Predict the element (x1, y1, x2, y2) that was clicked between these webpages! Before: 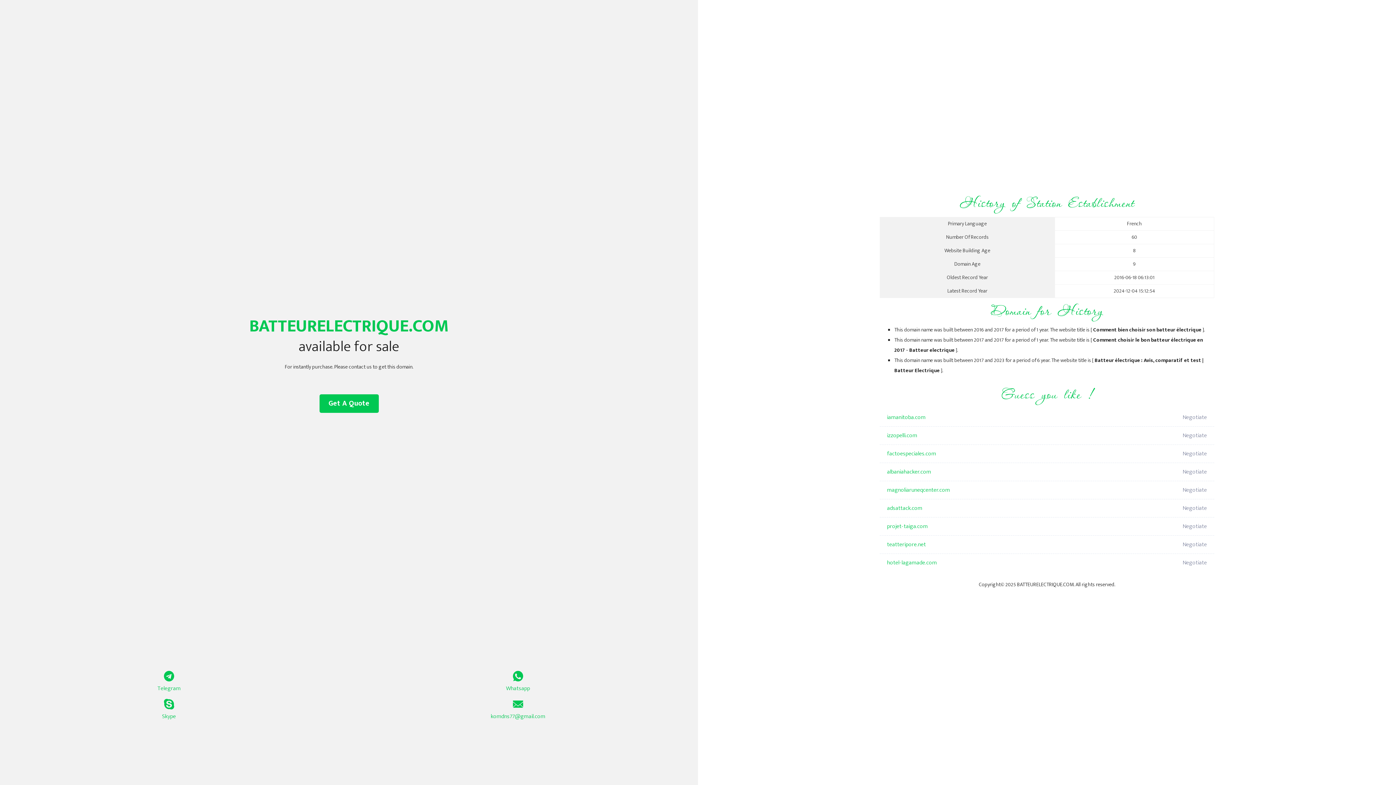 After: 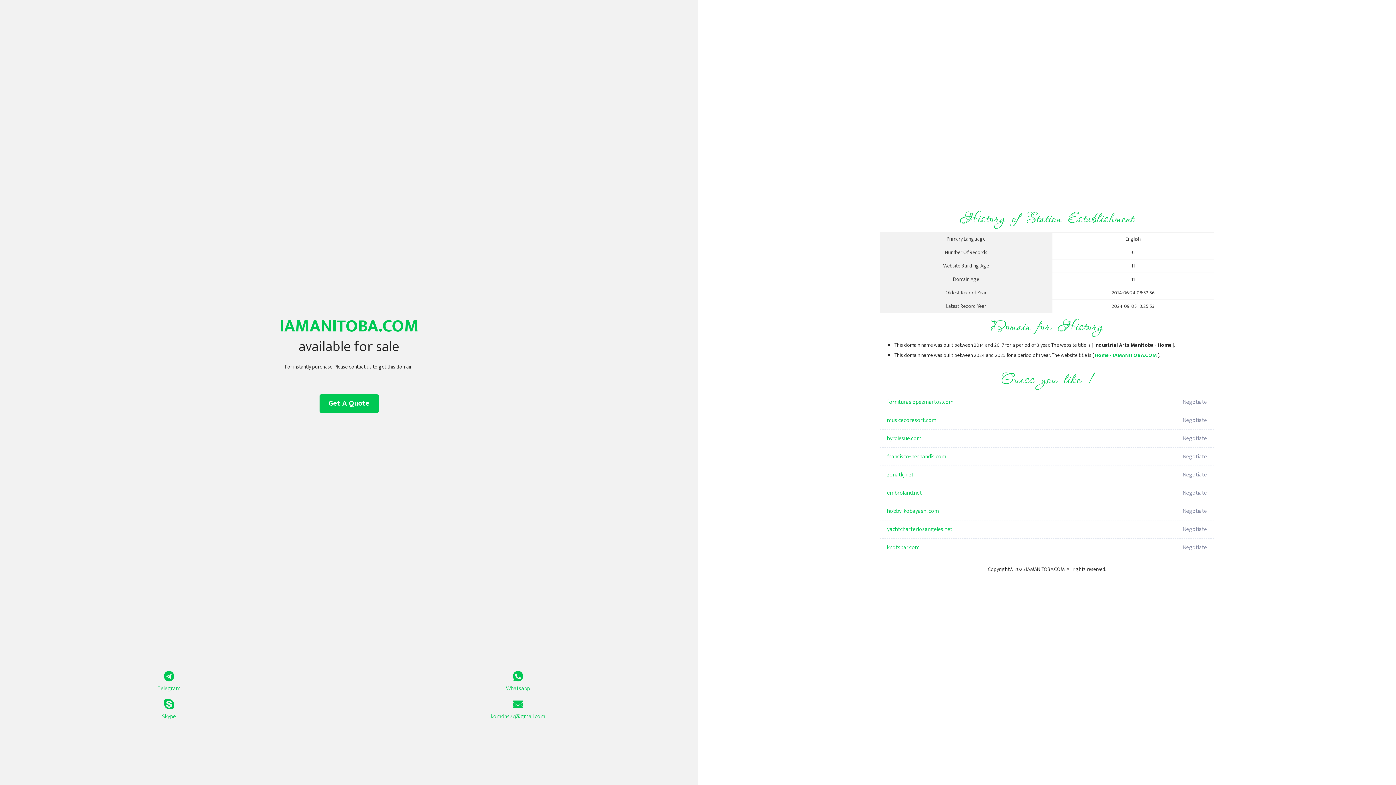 Action: label: iamanitoba.com bbox: (887, 408, 1098, 426)